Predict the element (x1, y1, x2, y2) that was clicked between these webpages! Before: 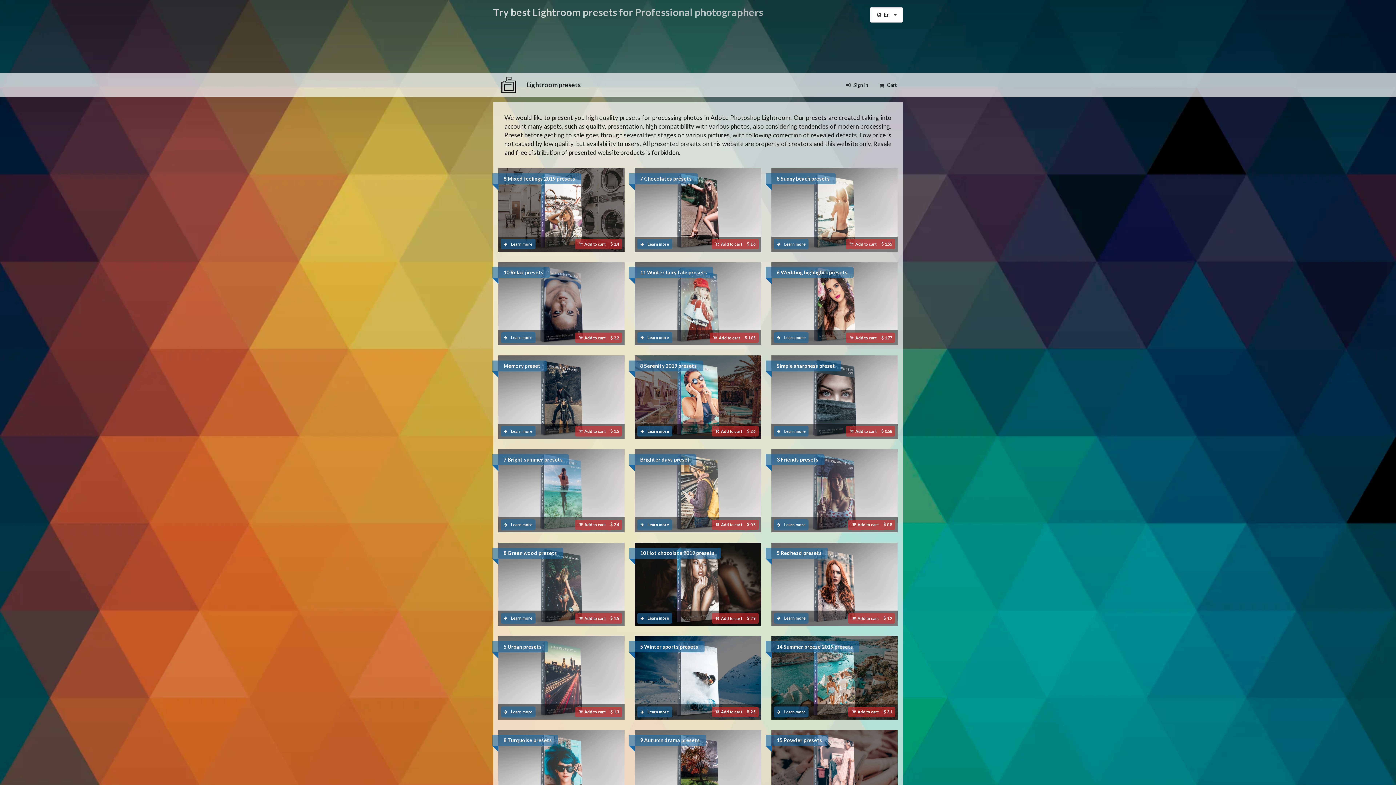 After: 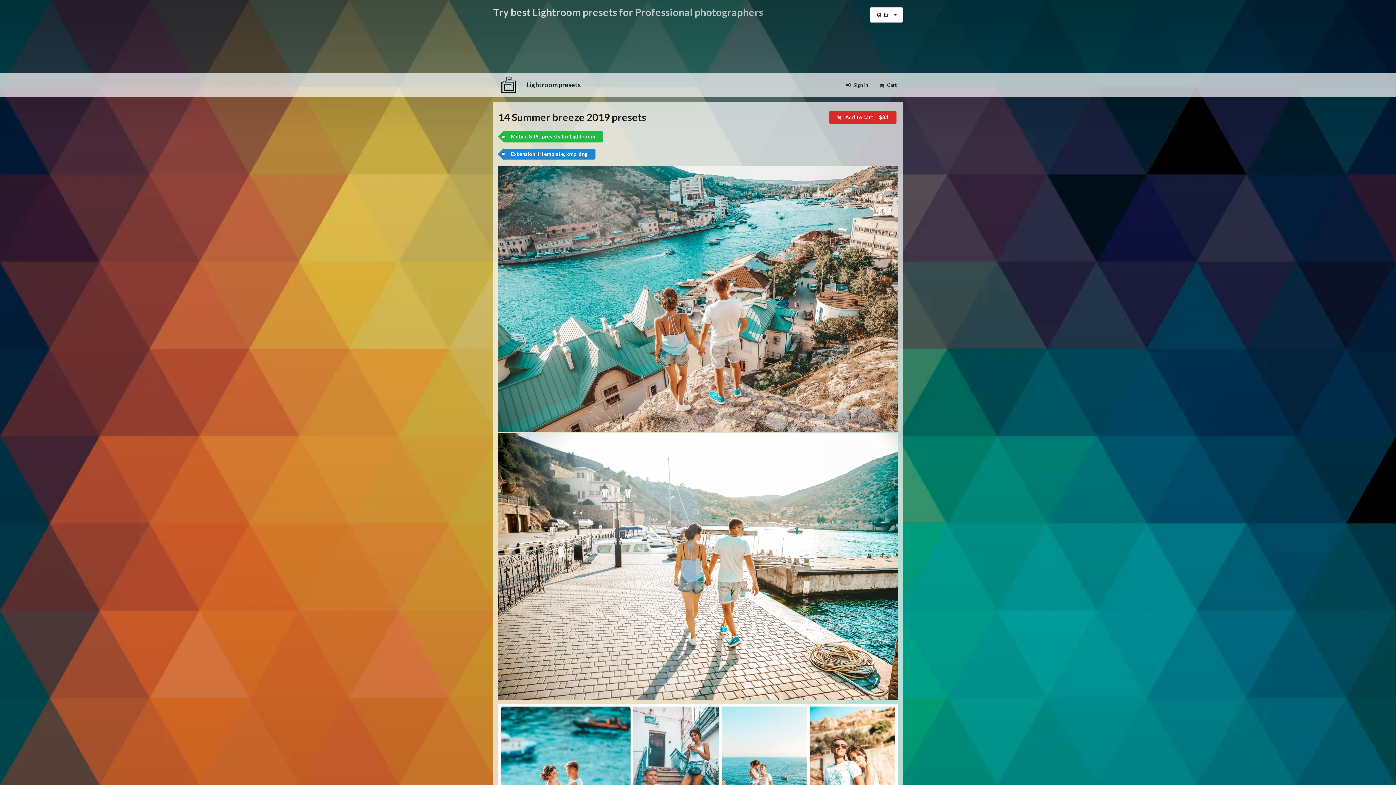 Action: bbox: (765, 641, 859, 652) label: 14 Summer breeze 2019 presets